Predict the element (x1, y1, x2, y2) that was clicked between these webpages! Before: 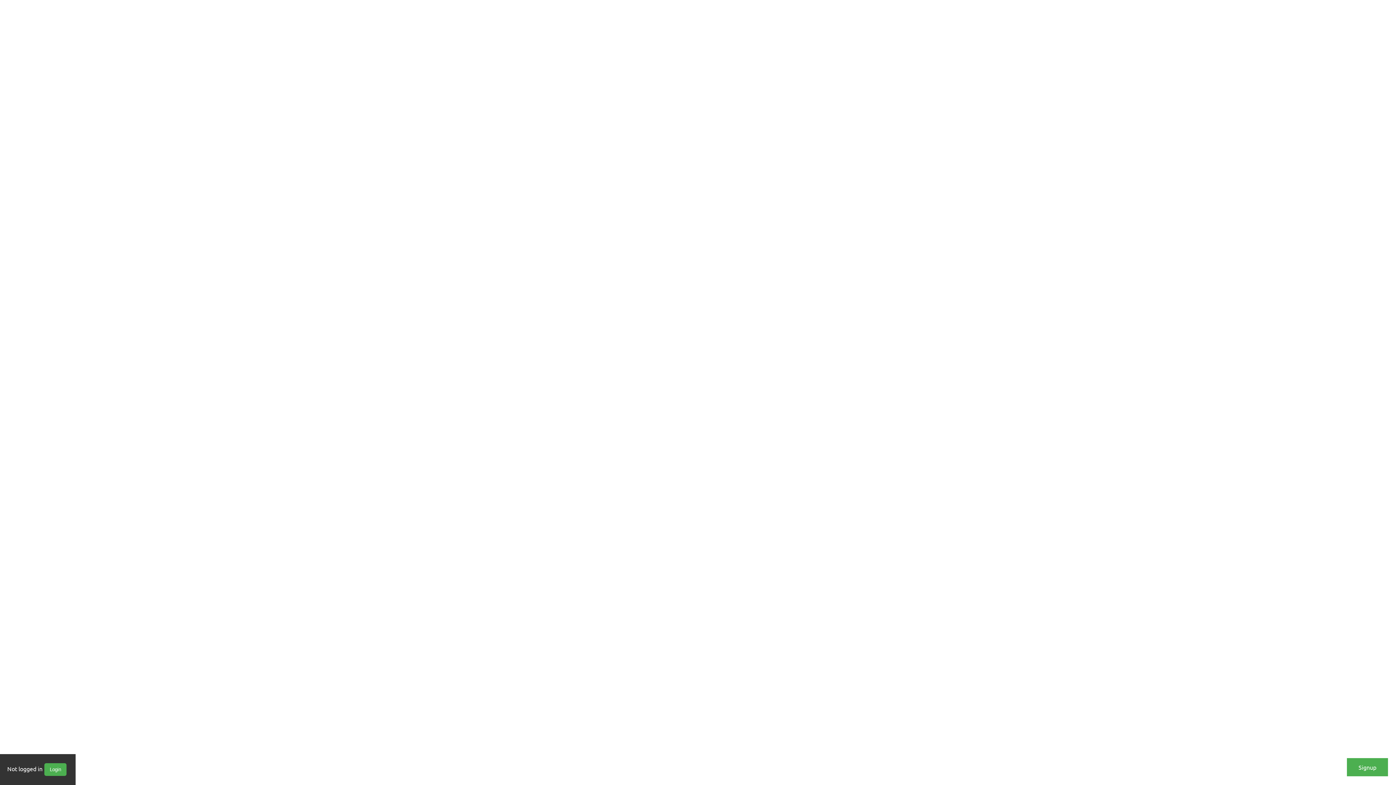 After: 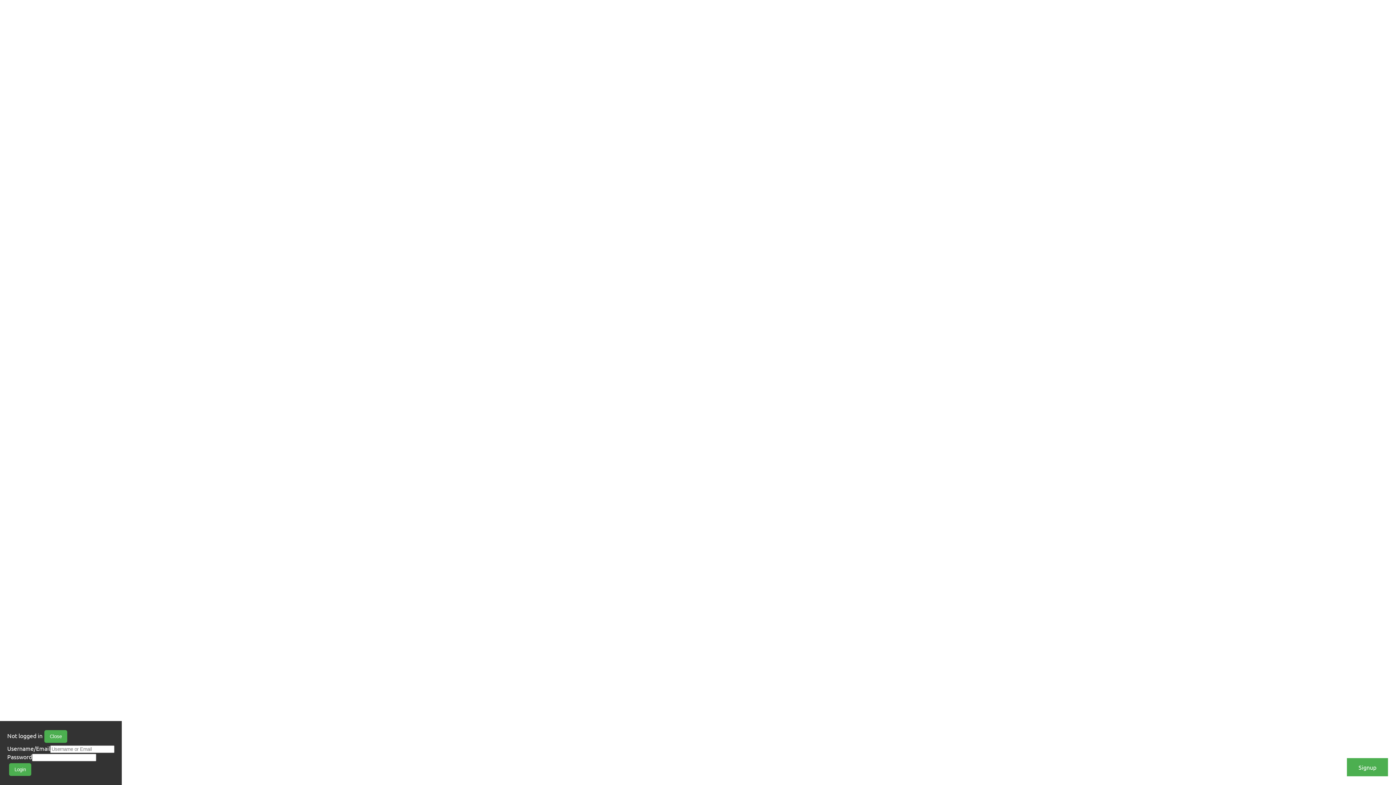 Action: label: Login bbox: (44, 763, 66, 776)